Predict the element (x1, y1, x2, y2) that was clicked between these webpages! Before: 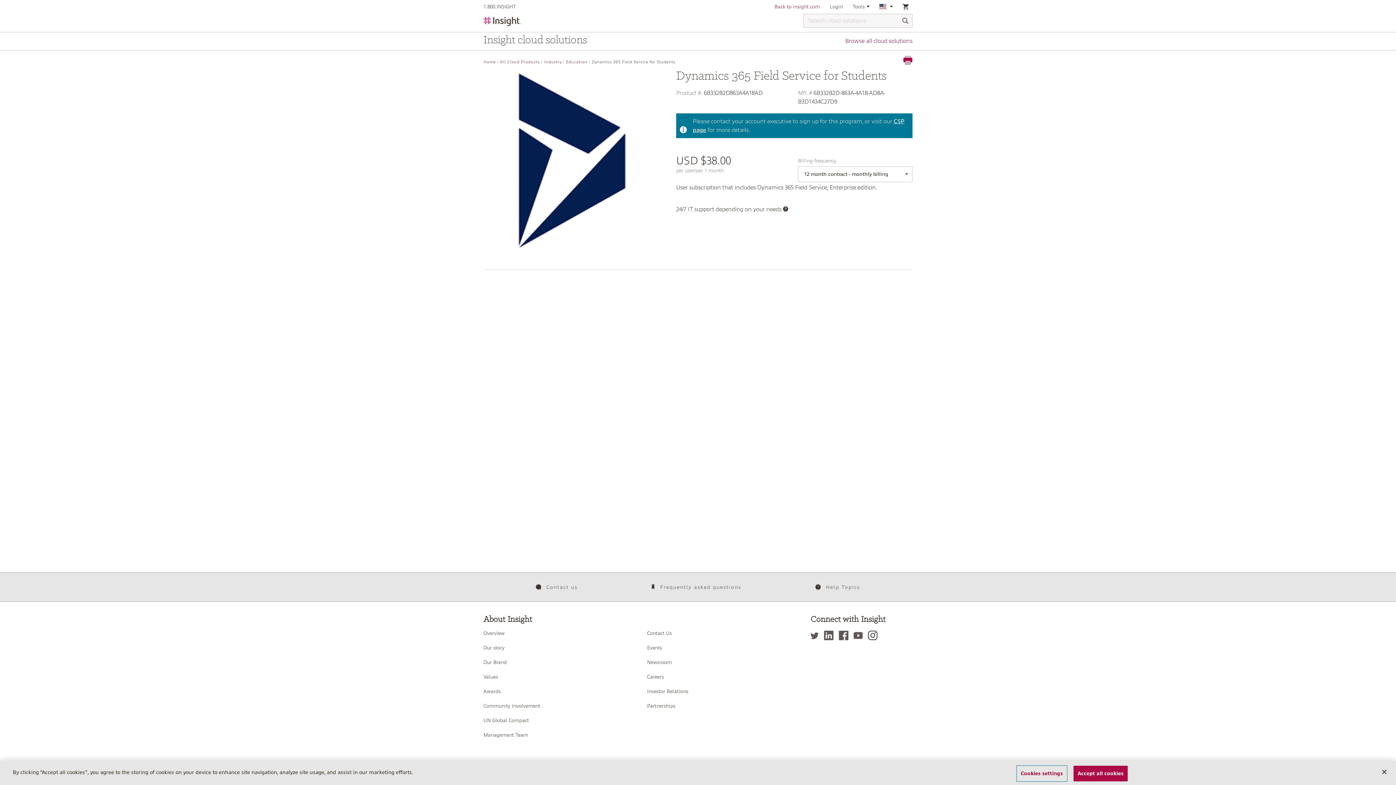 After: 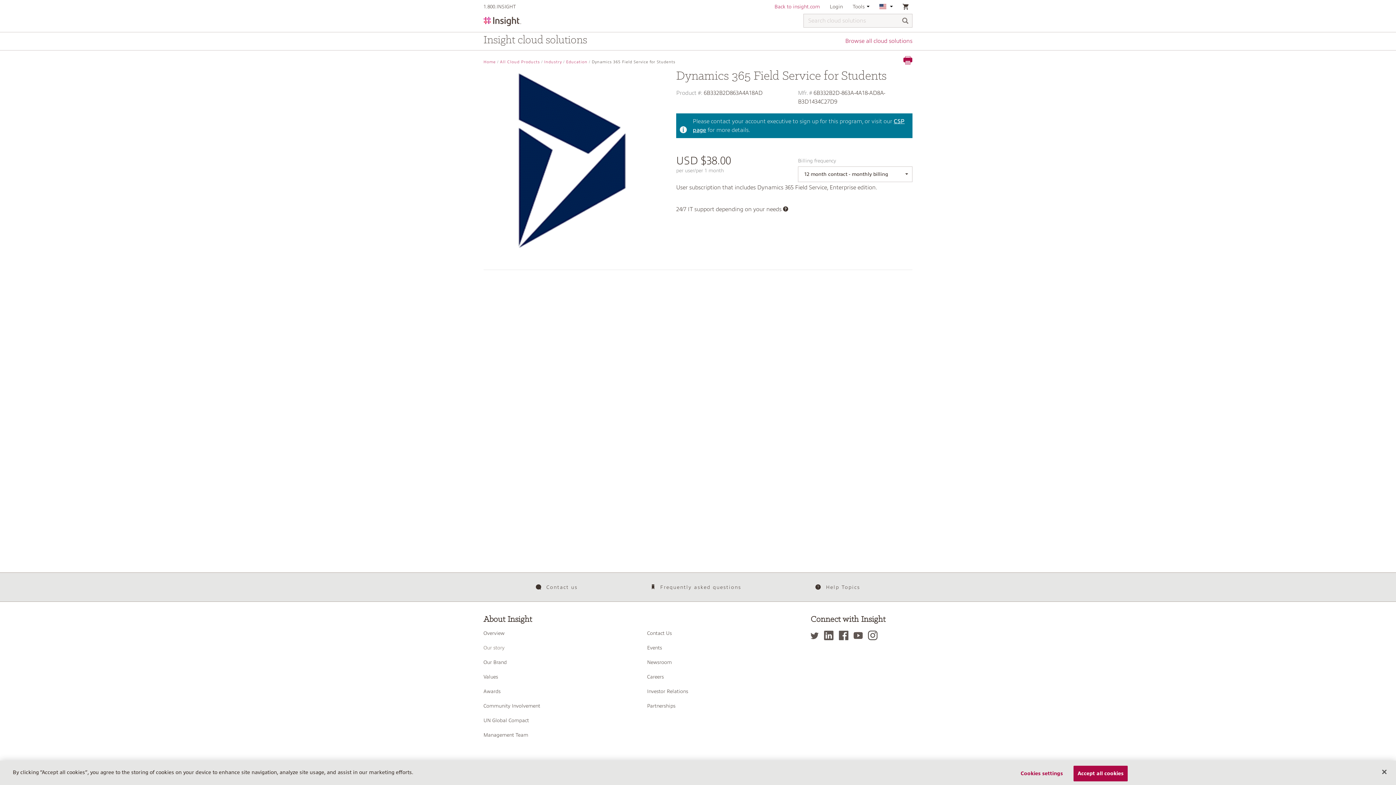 Action: label: Our story bbox: (483, 645, 504, 650)